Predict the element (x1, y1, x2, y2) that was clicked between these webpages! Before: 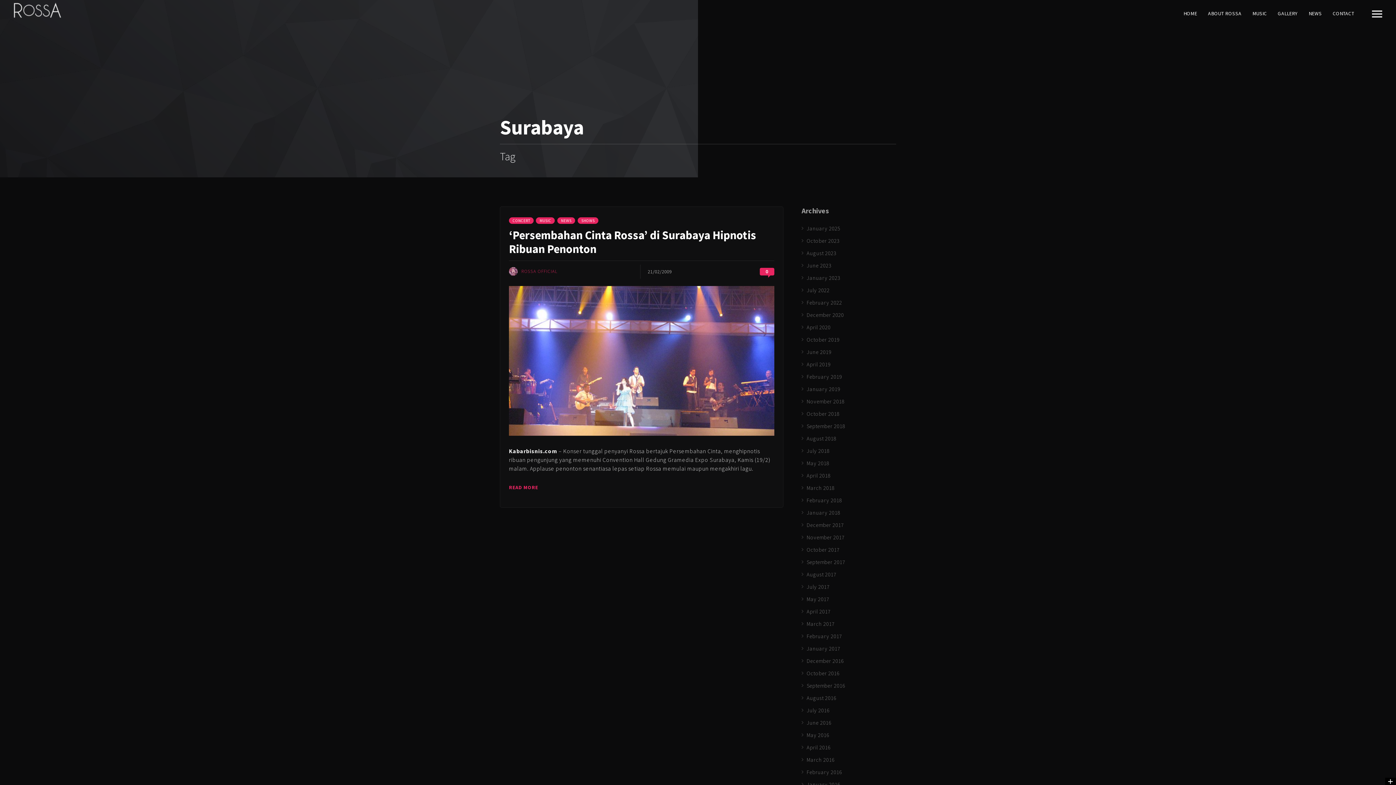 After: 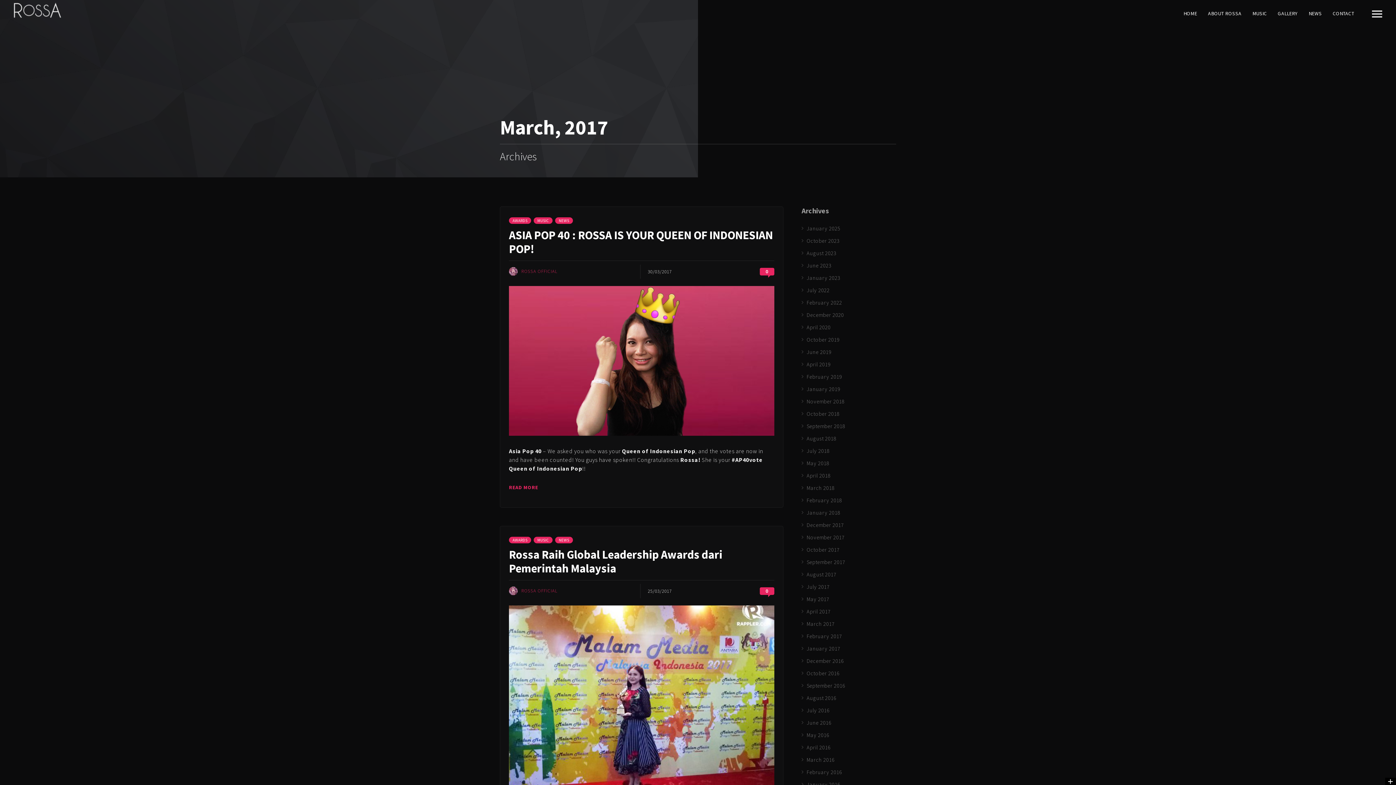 Action: bbox: (806, 620, 834, 627) label: March 2017